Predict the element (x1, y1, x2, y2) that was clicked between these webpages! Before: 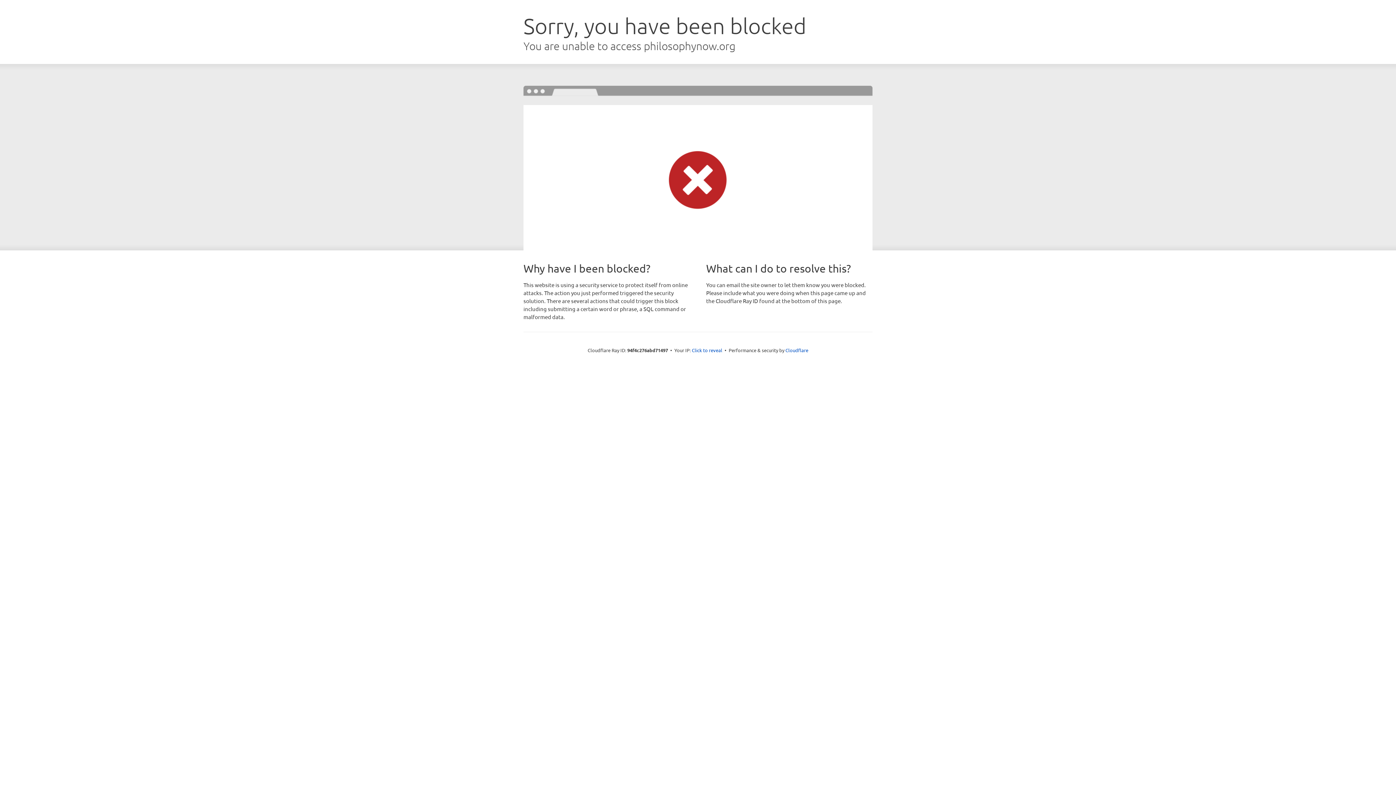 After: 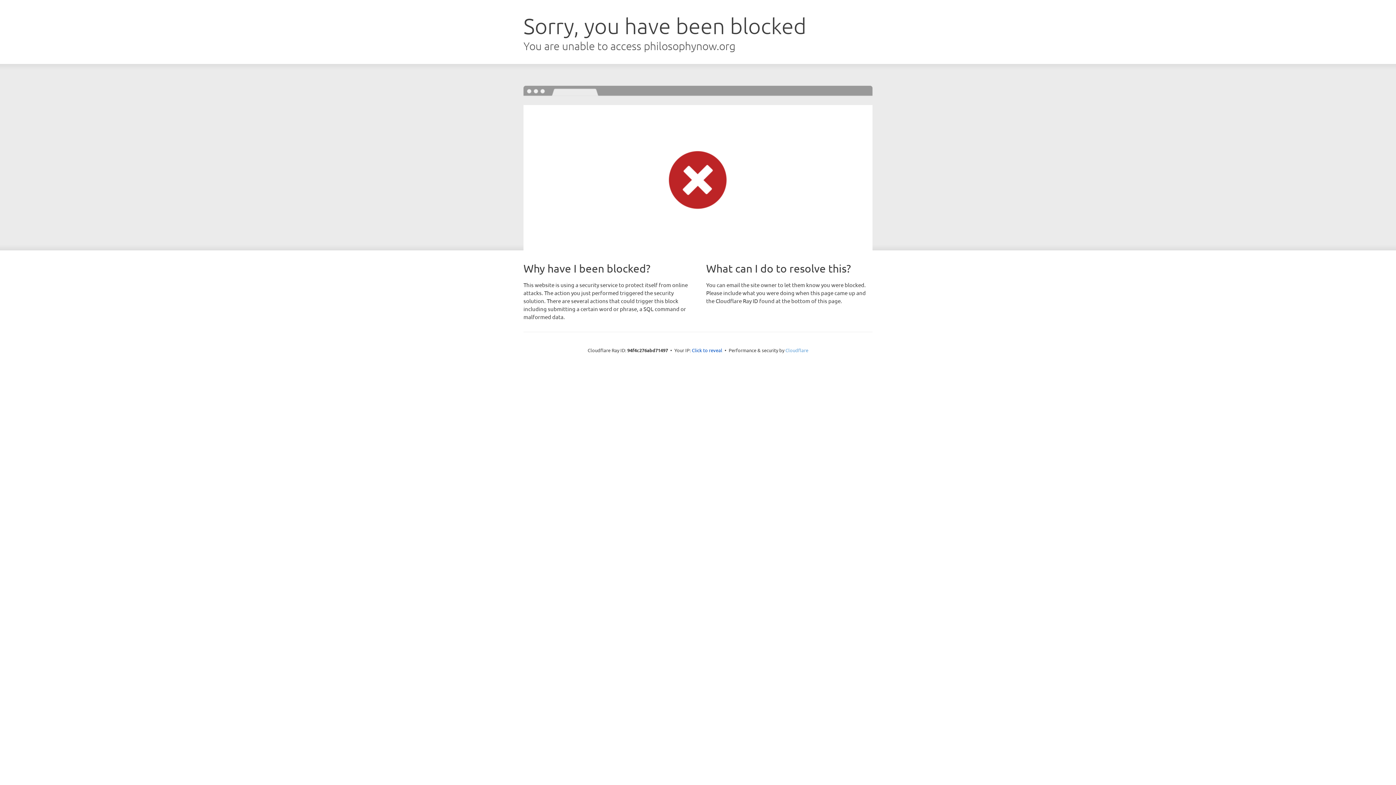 Action: label: Cloudflare bbox: (785, 347, 808, 353)